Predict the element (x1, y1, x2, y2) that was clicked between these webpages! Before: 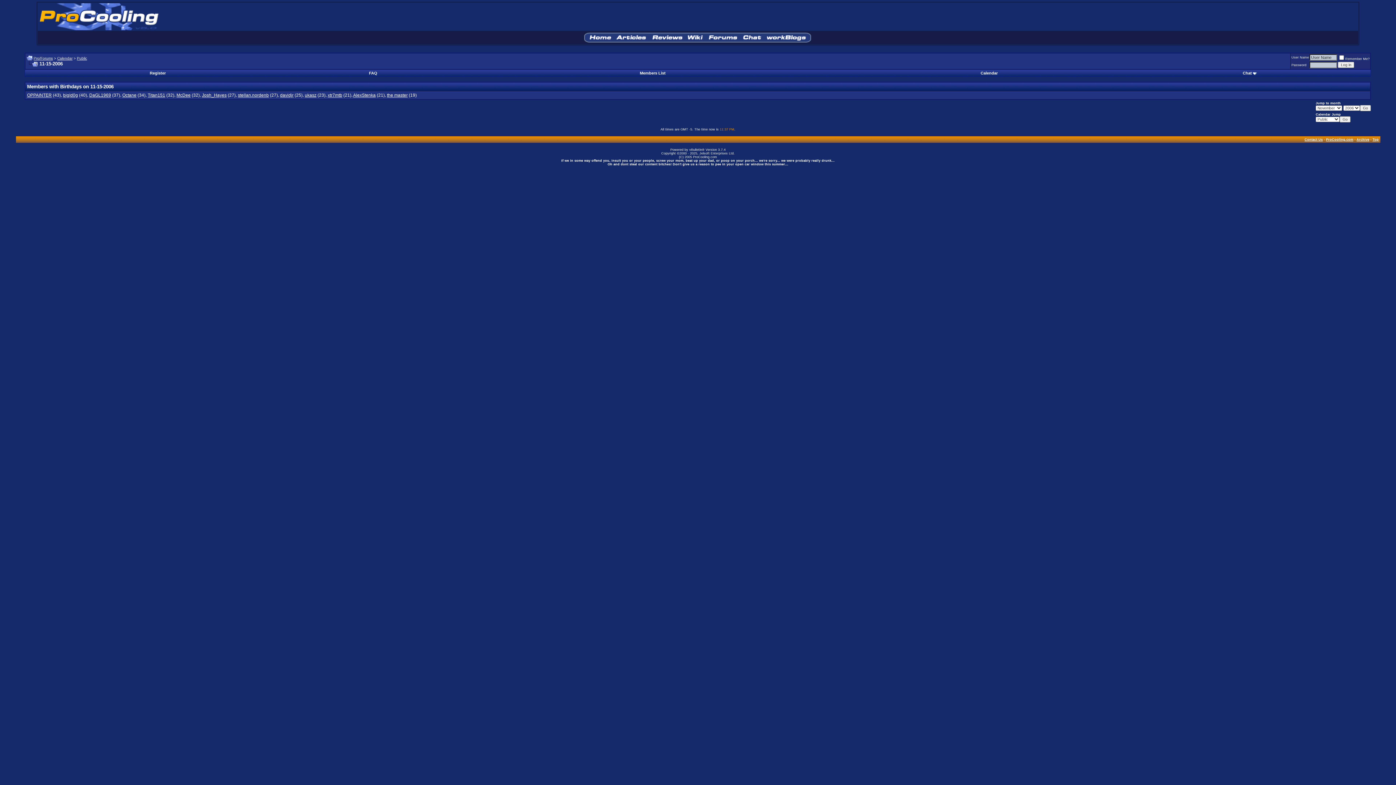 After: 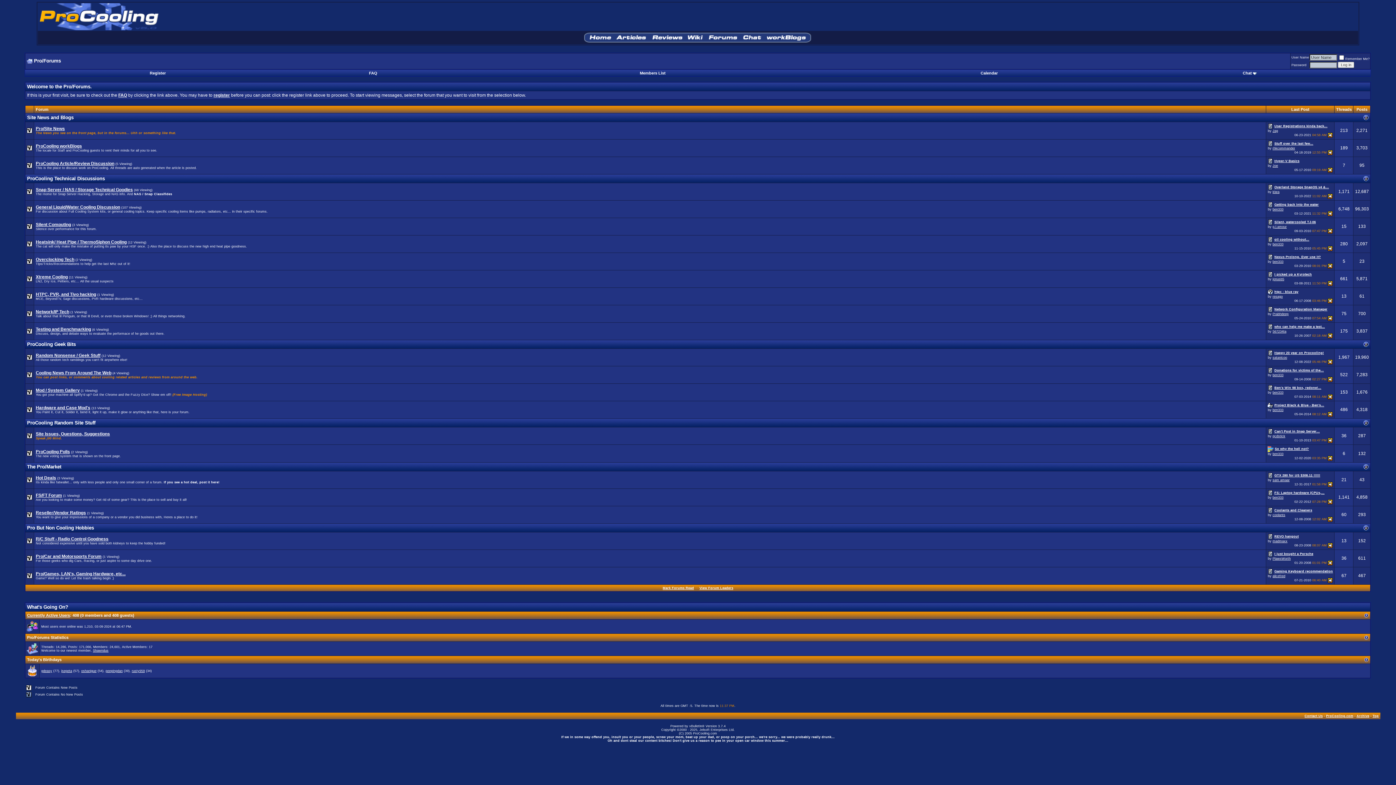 Action: bbox: (705, 34, 740, 39)